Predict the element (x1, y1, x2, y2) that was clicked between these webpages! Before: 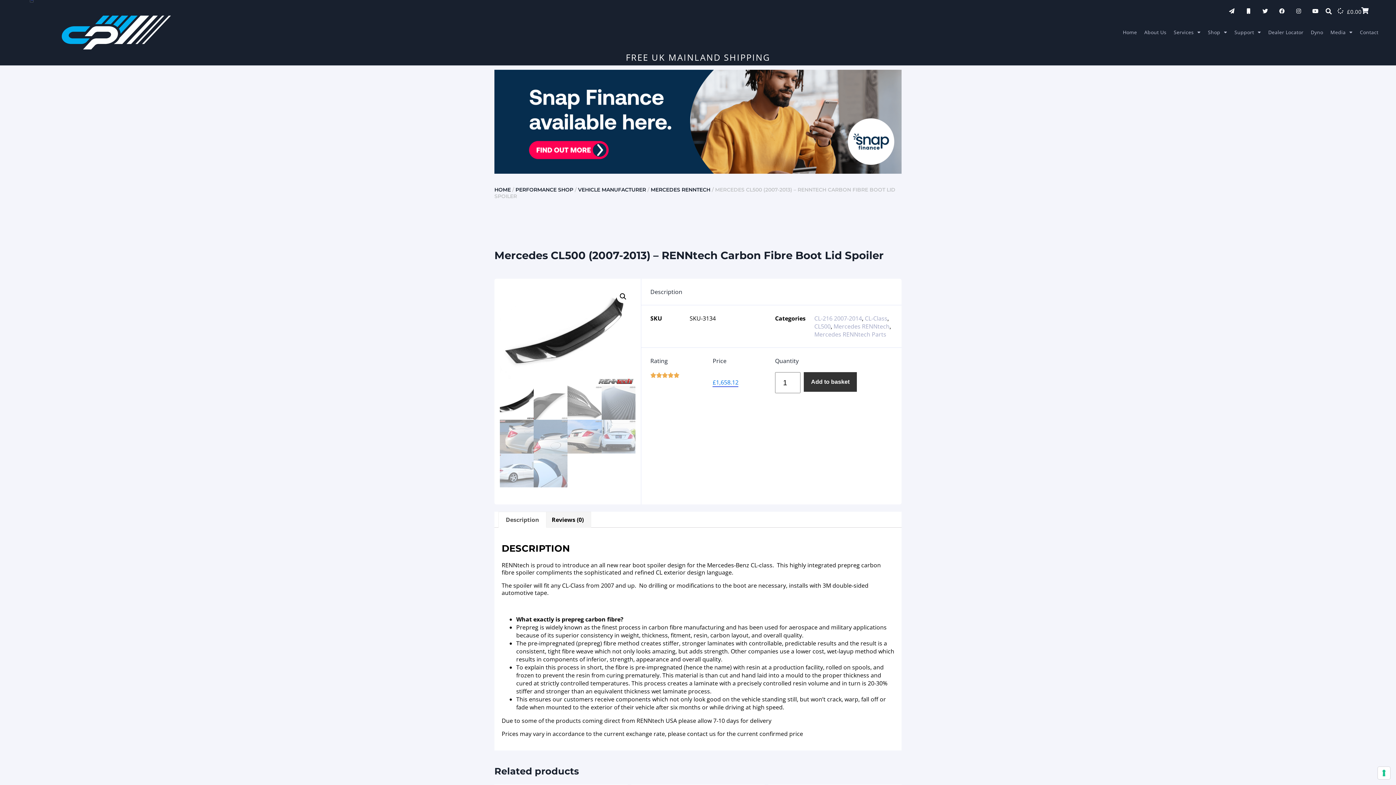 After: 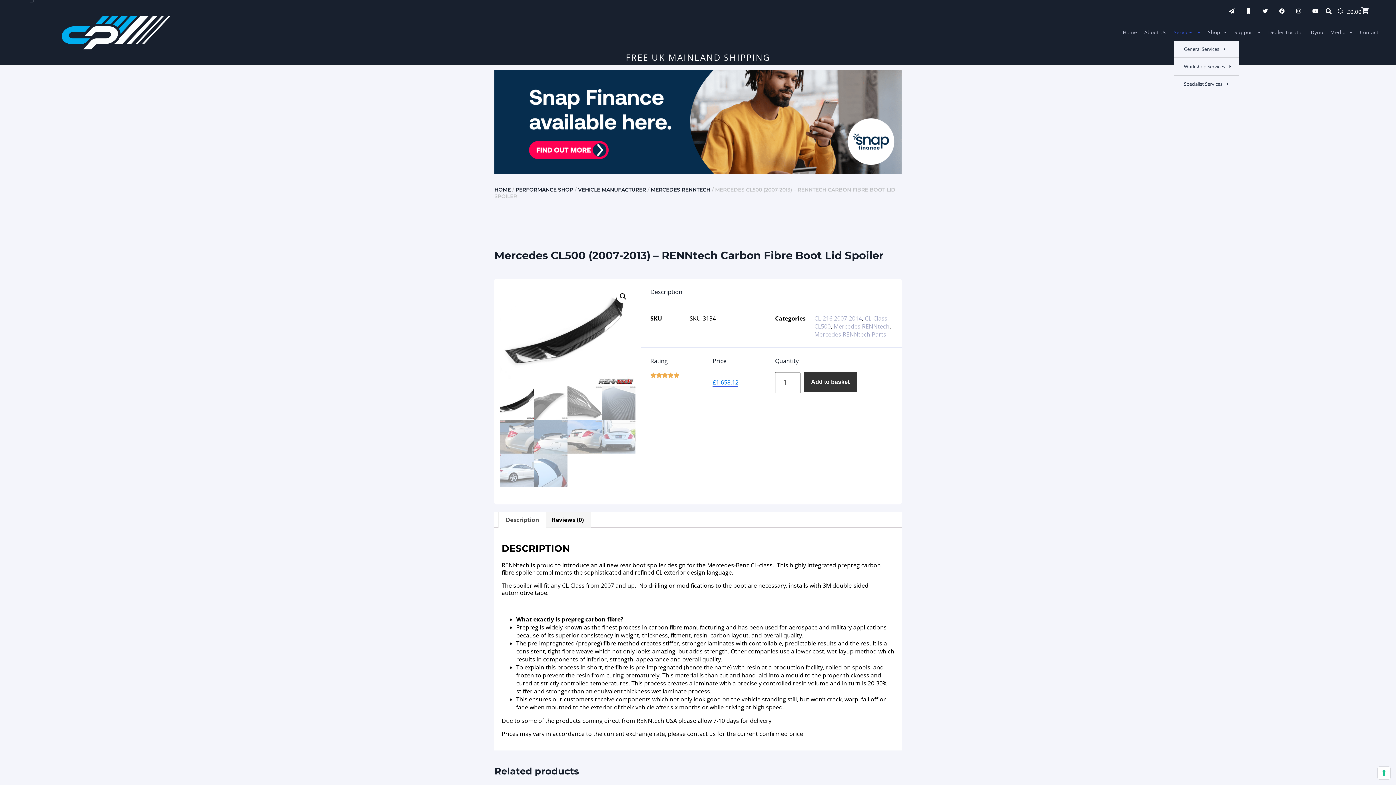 Action: label: Services bbox: (1174, 24, 1200, 40)